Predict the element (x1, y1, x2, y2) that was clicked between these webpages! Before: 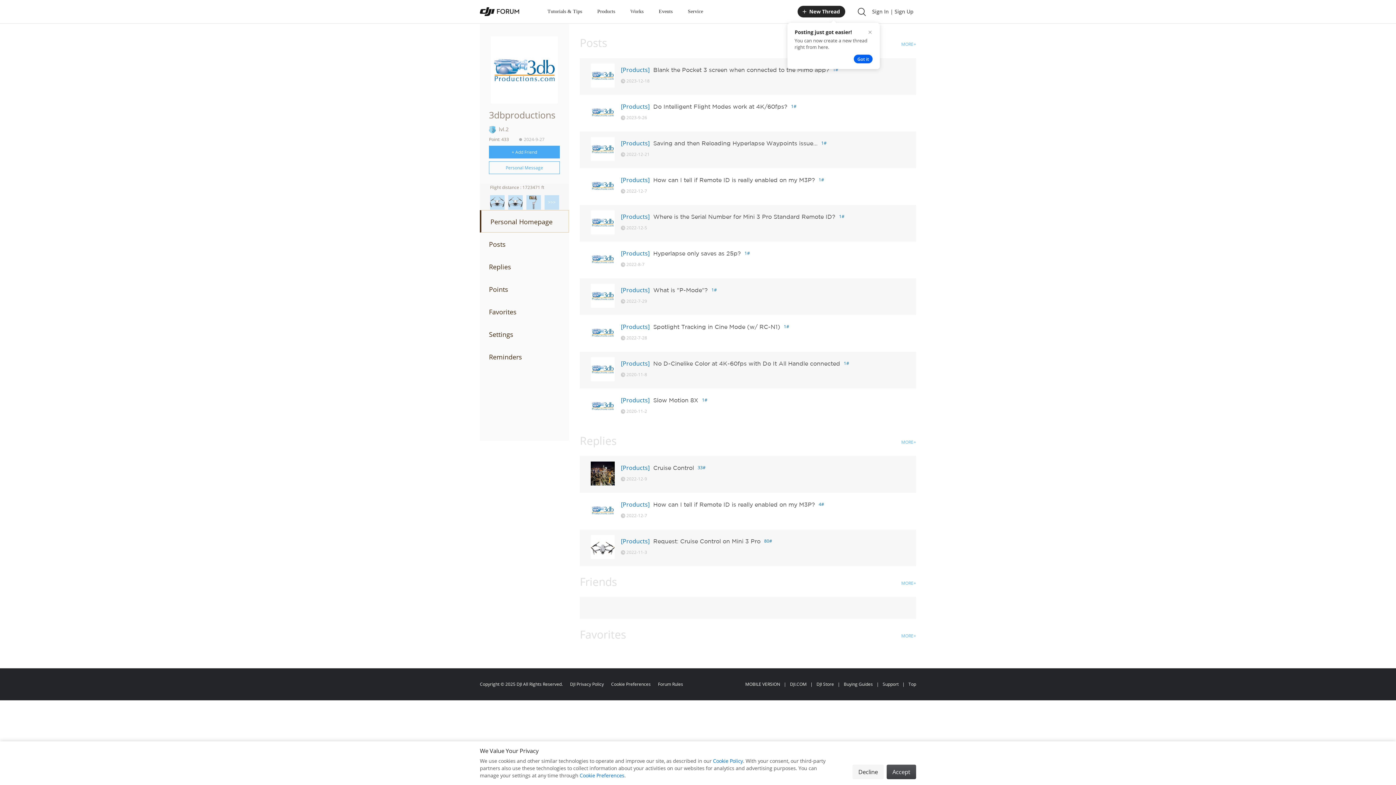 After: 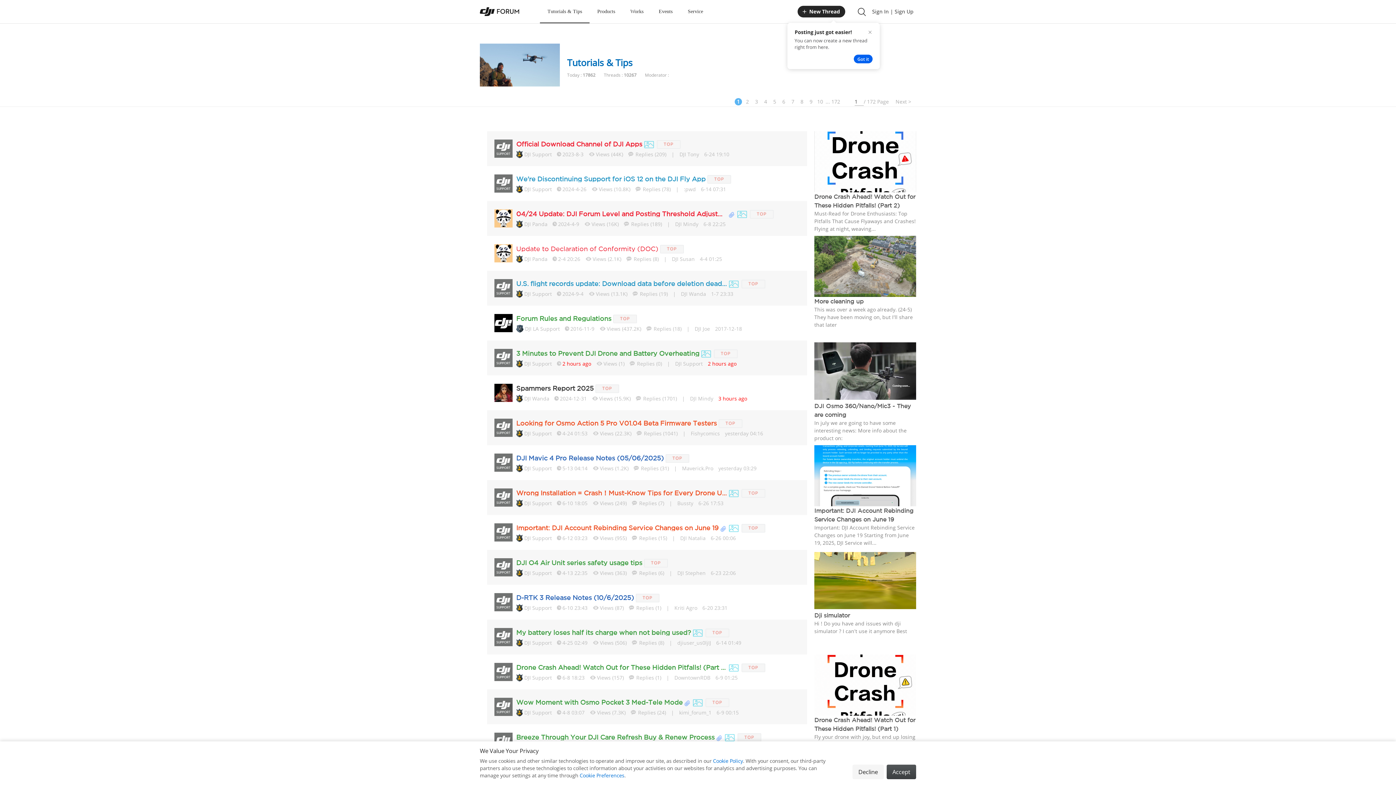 Action: bbox: (547, 0, 582, 23) label: Tutorials & Tips